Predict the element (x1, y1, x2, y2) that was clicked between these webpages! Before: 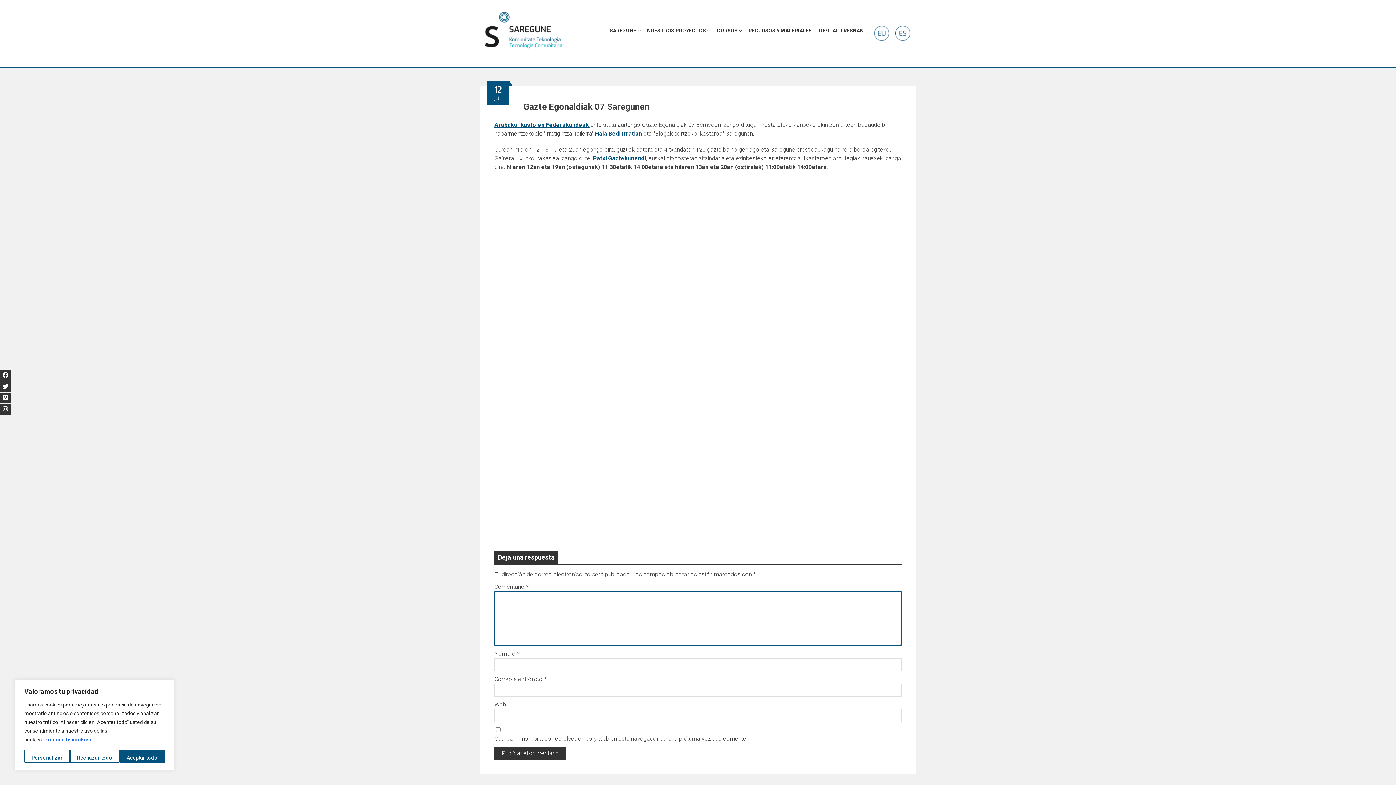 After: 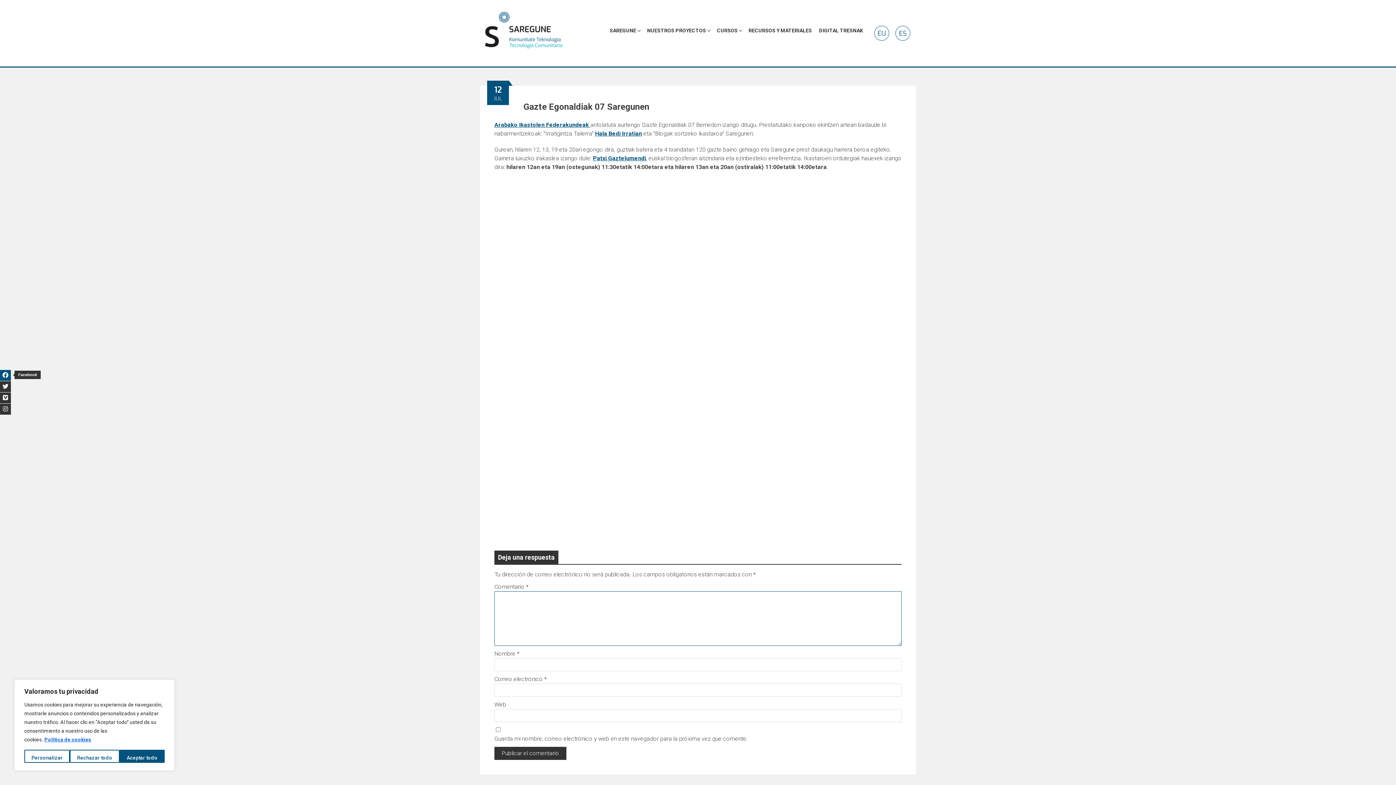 Action: bbox: (0, 370, 10, 381)